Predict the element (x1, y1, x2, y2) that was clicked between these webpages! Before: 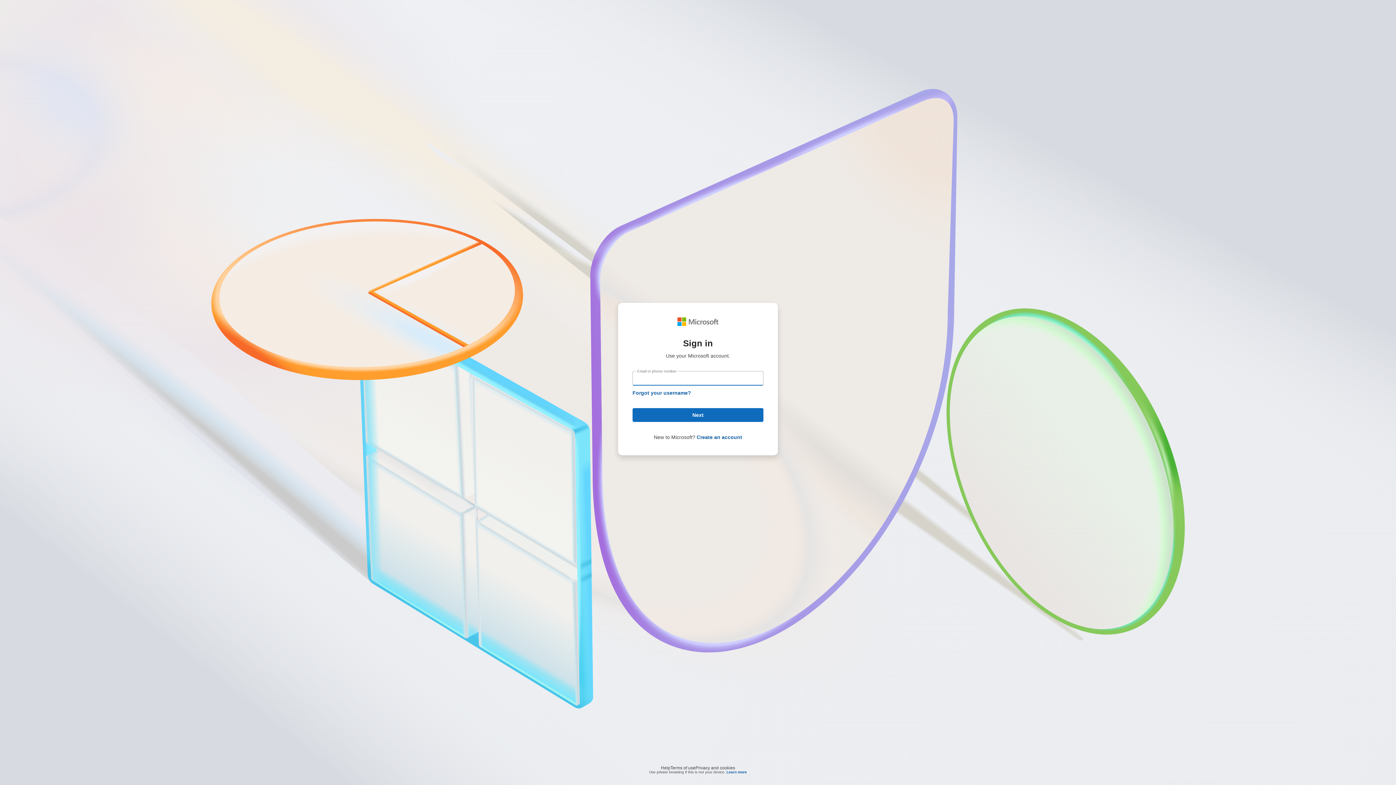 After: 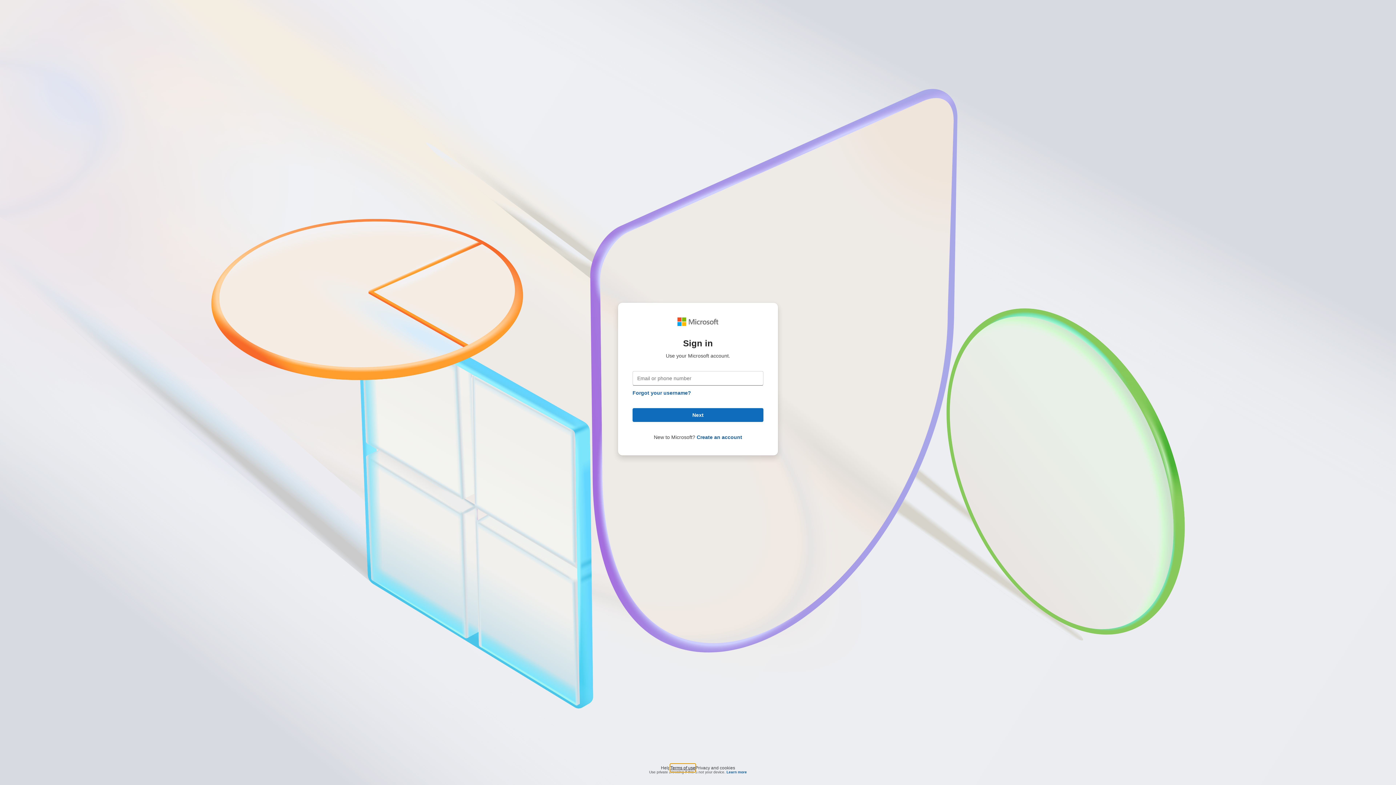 Action: bbox: (670, 764, 695, 768) label: Terms of use